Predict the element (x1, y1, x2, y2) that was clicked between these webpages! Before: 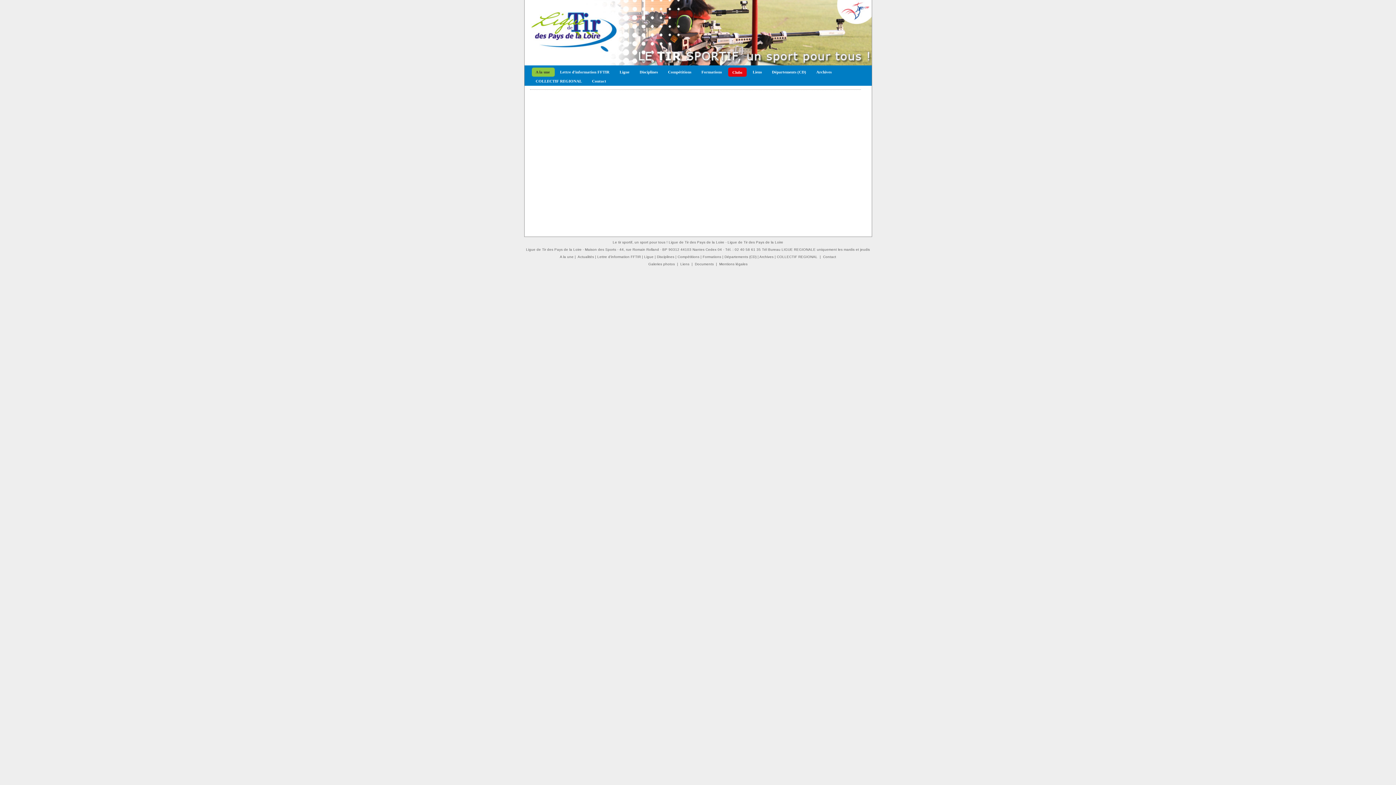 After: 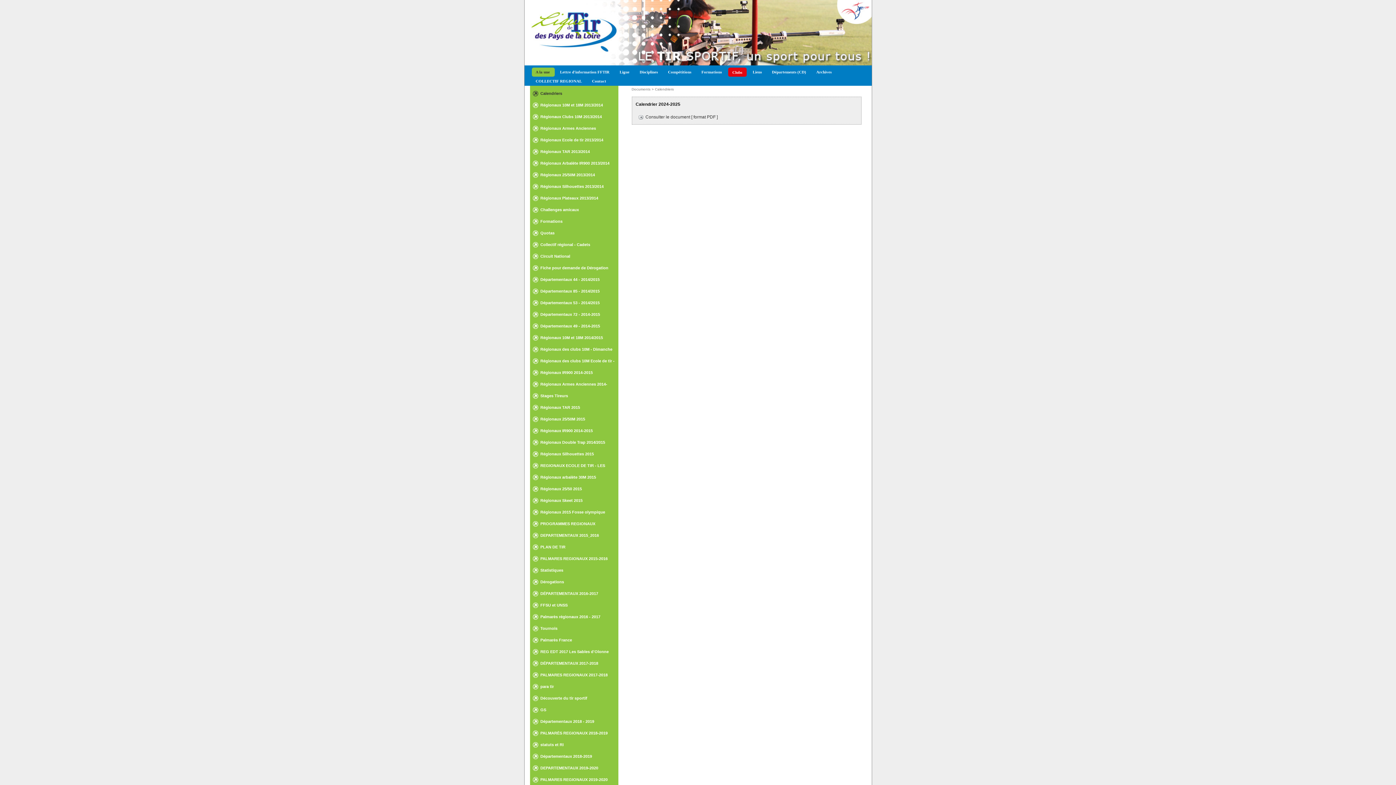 Action: bbox: (695, 262, 714, 266) label: Documents